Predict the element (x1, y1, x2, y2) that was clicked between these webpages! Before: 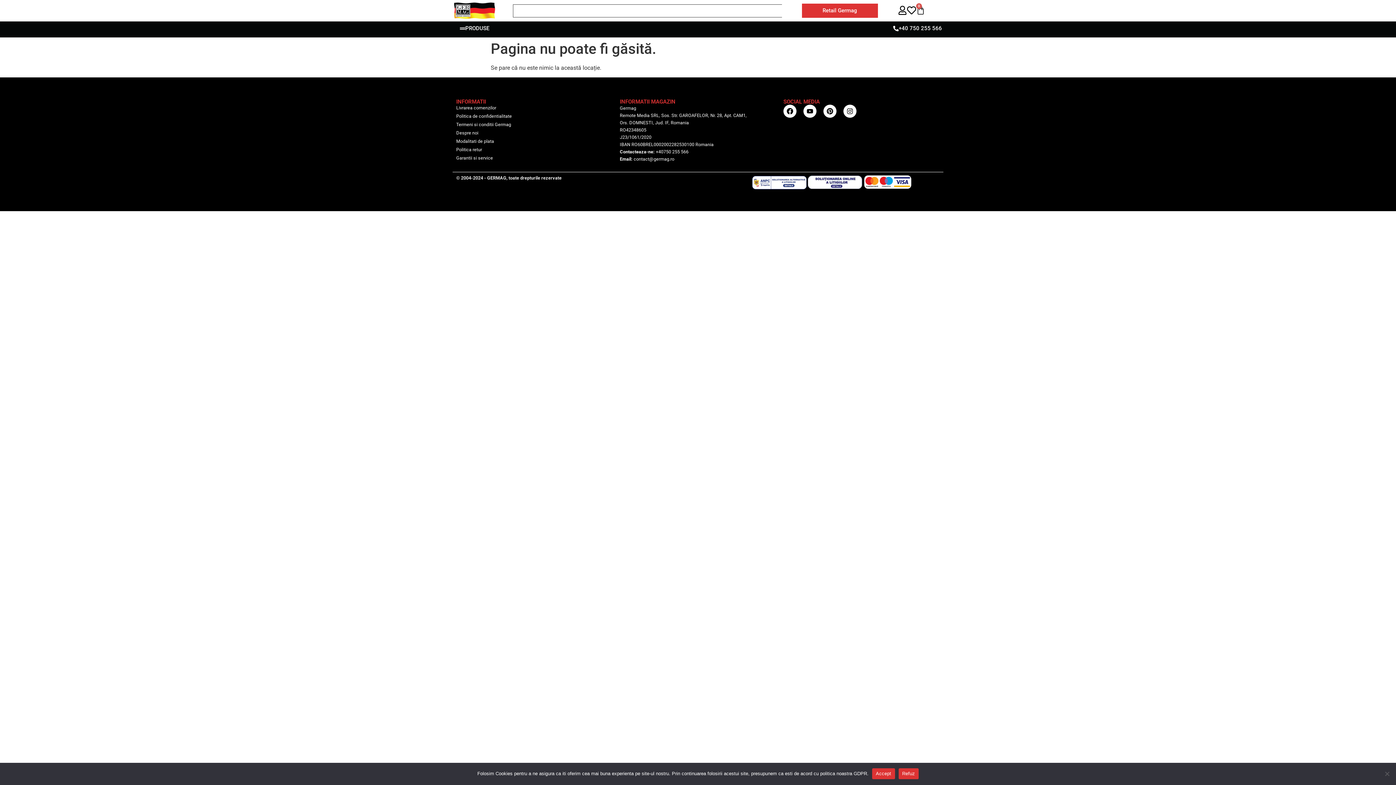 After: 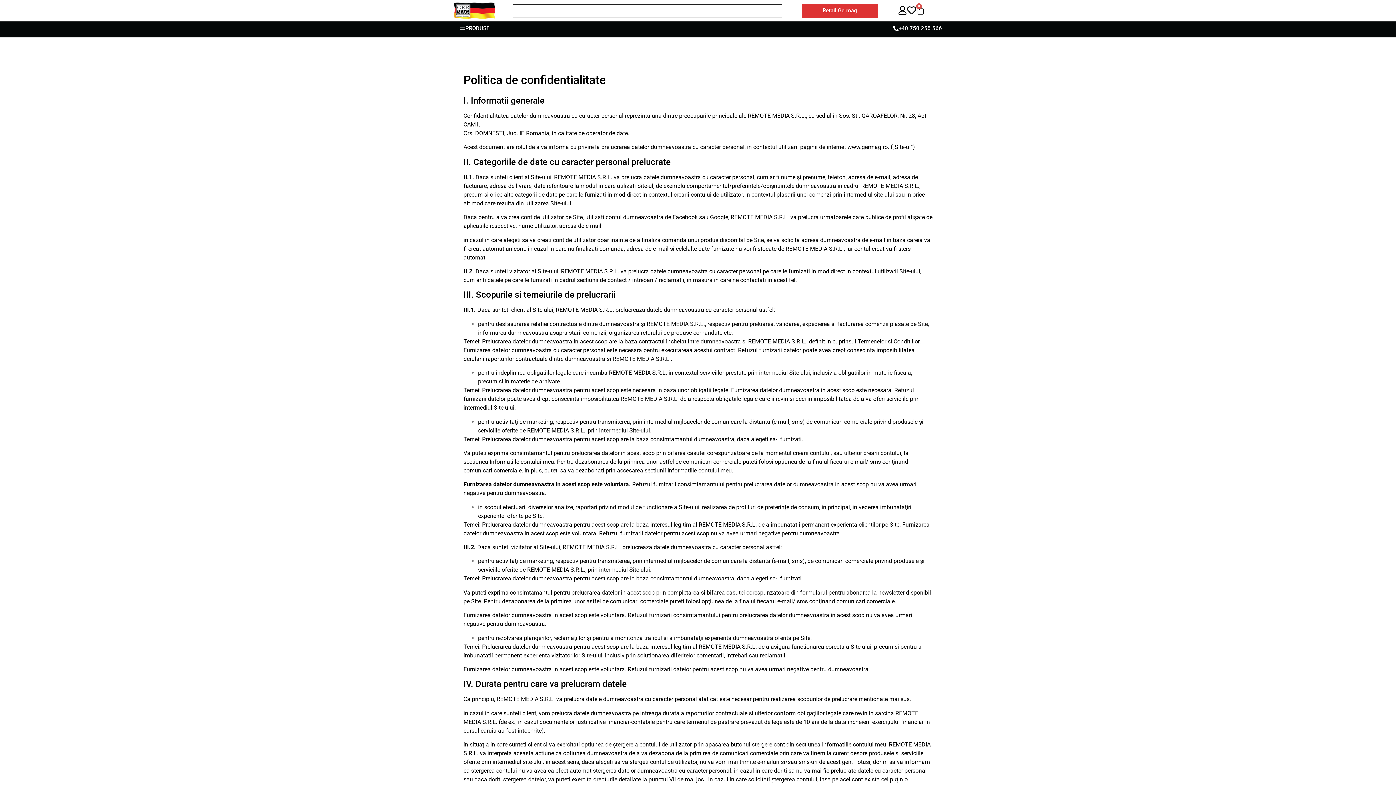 Action: bbox: (456, 113, 612, 119) label: Politica de confidentialitate